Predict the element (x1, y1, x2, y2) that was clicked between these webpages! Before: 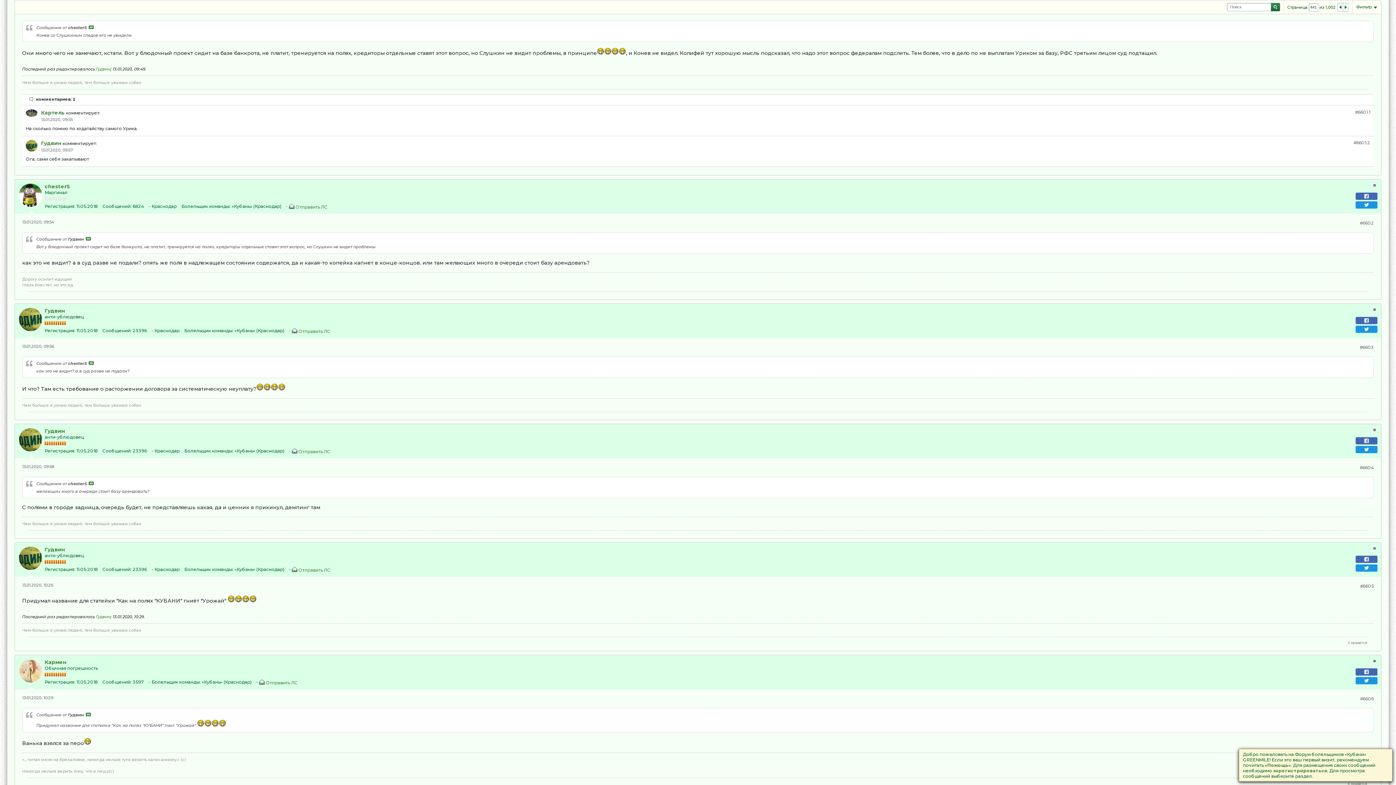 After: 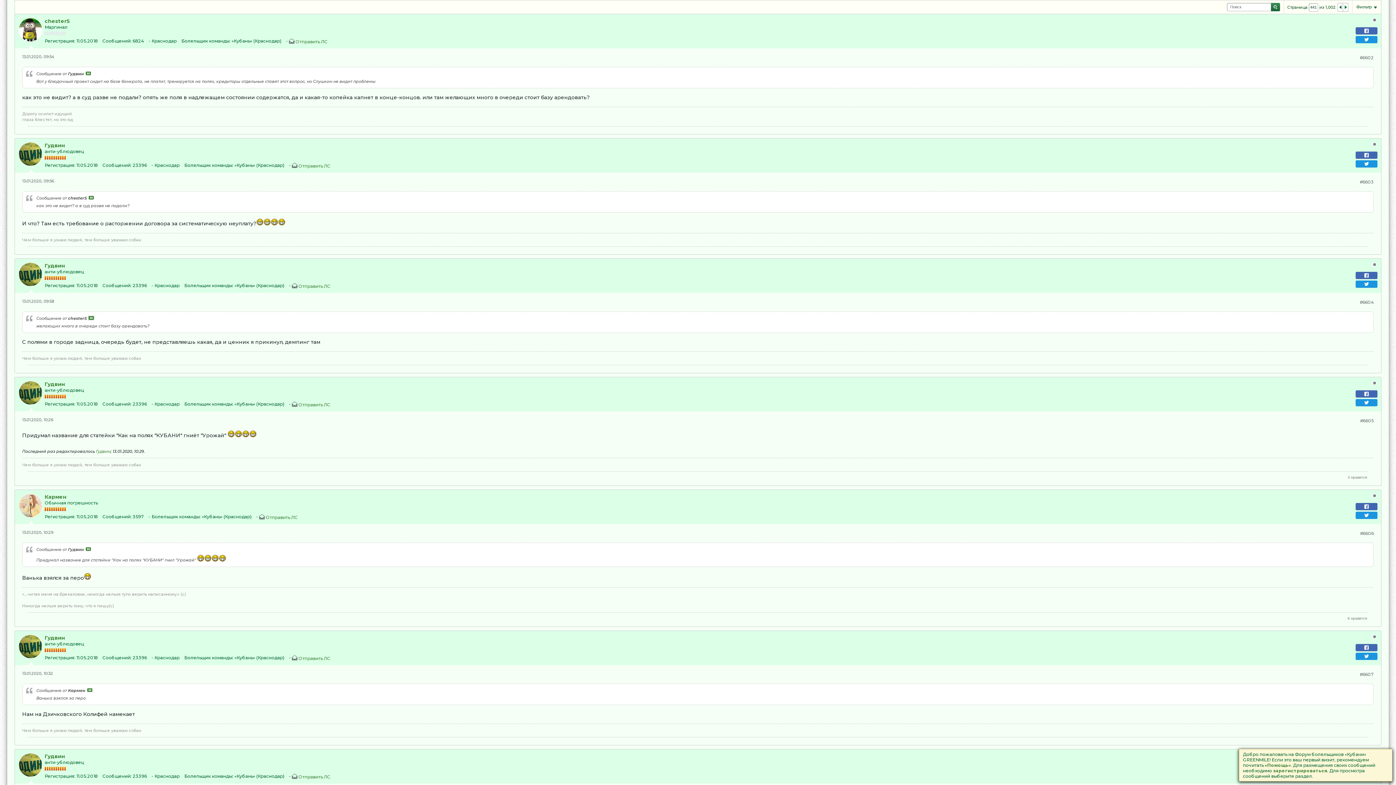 Action: label: Посмотреть сообщение bbox: (88, 481, 93, 485)